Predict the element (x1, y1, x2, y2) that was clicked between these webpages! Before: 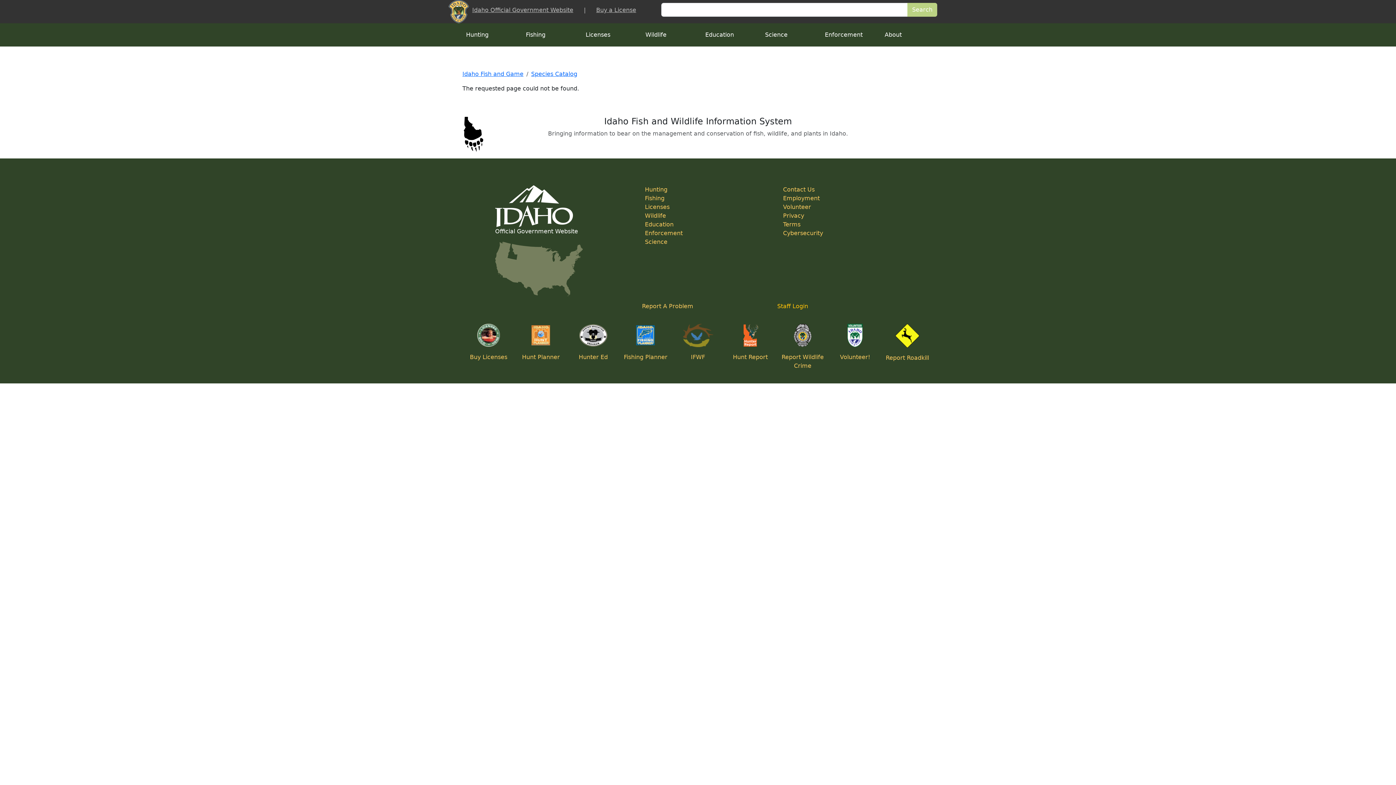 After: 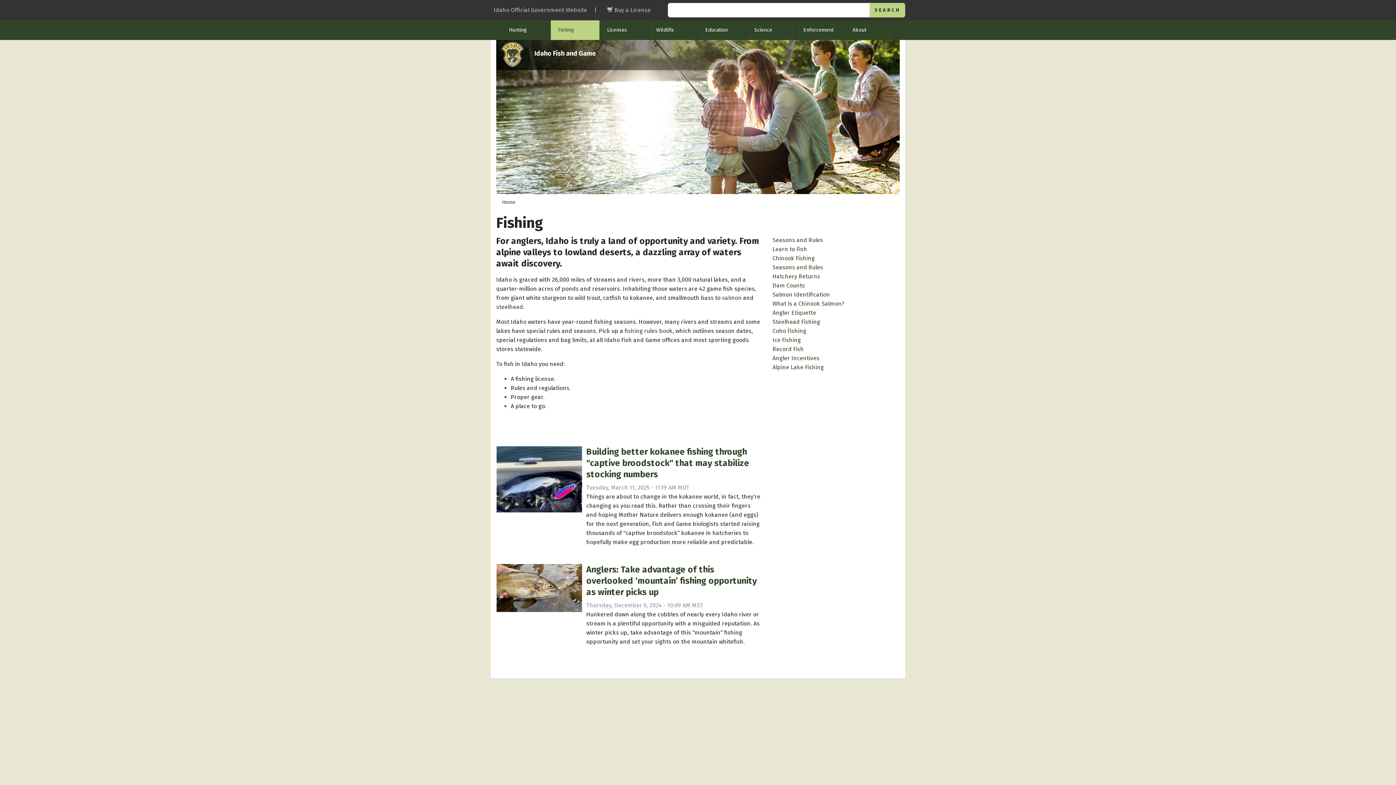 Action: label: Fishing bbox: (645, 194, 664, 201)